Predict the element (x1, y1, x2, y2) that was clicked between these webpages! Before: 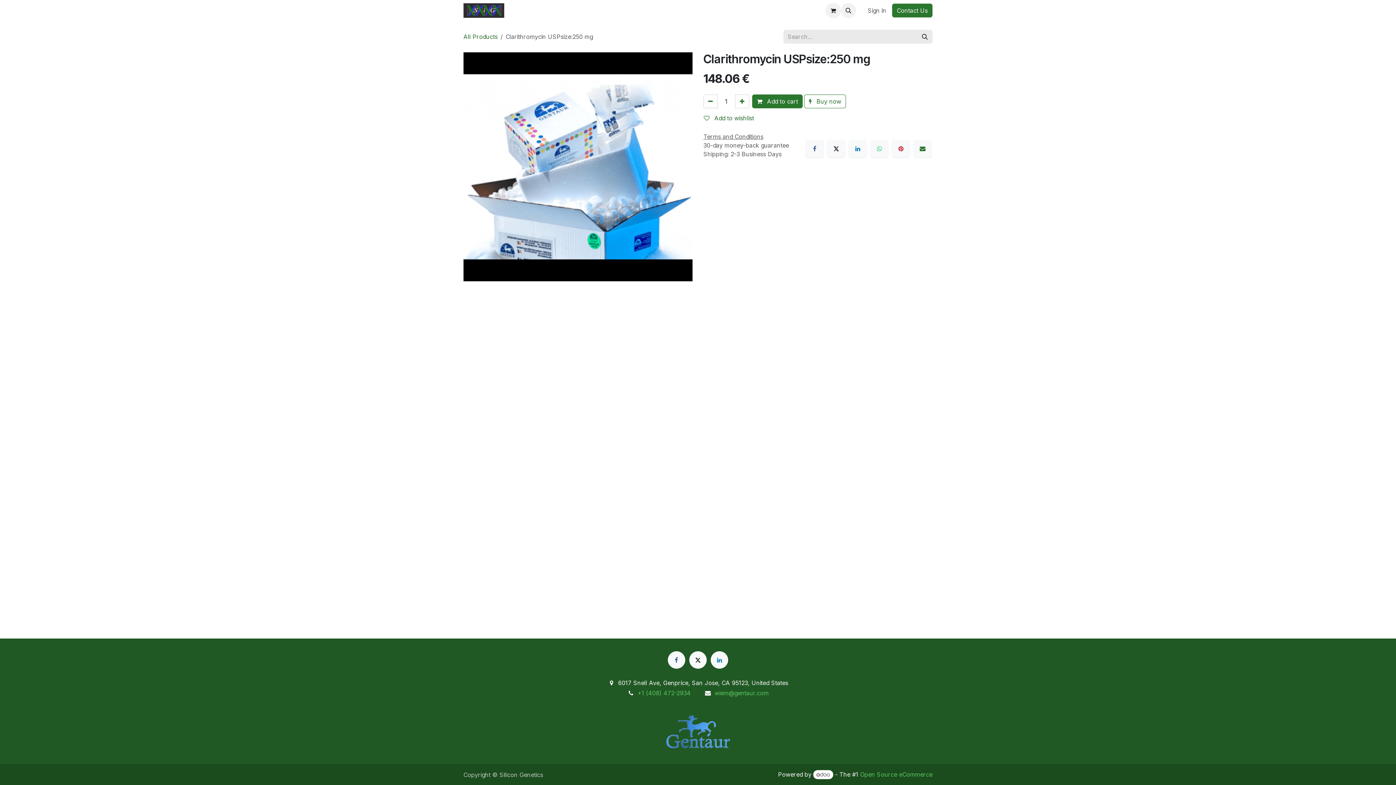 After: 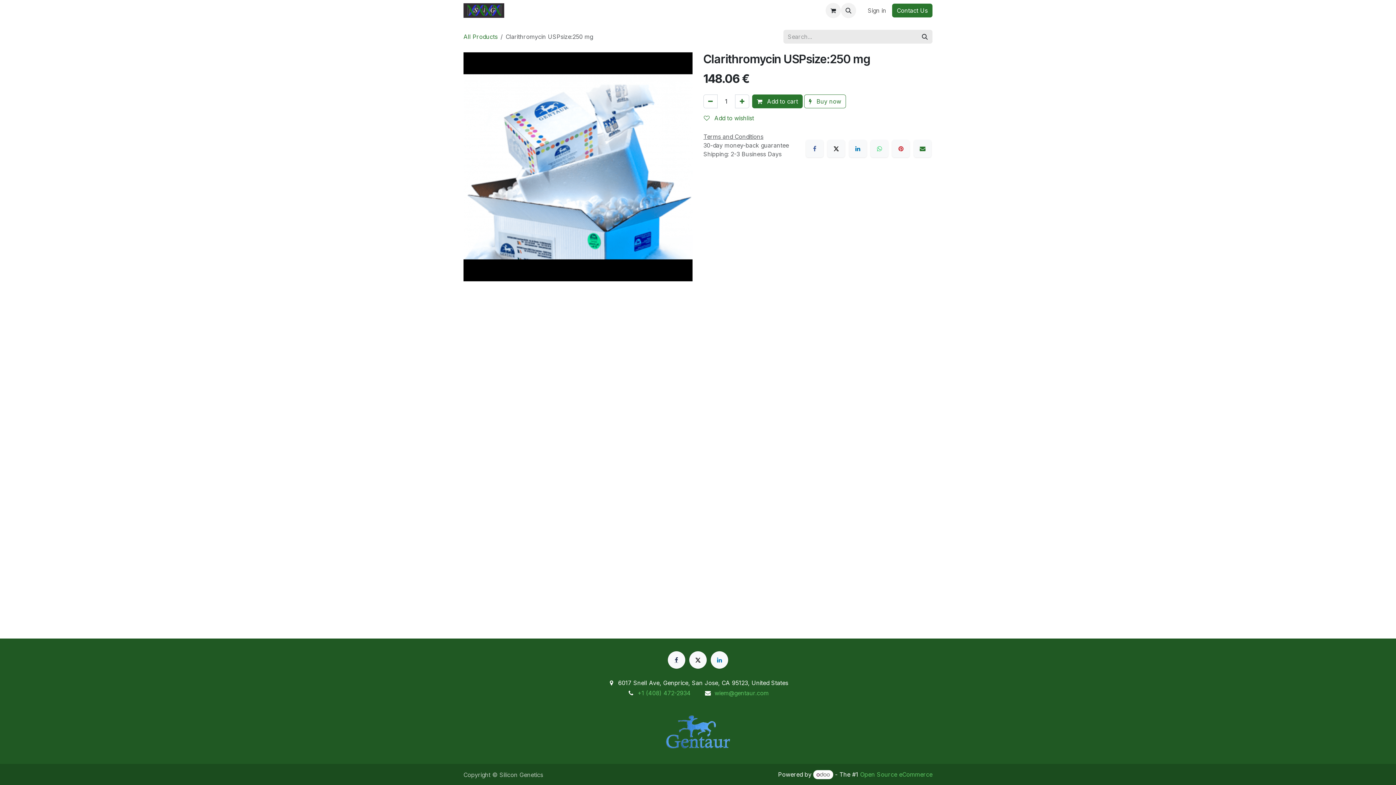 Action: bbox: (667, 651, 685, 669)